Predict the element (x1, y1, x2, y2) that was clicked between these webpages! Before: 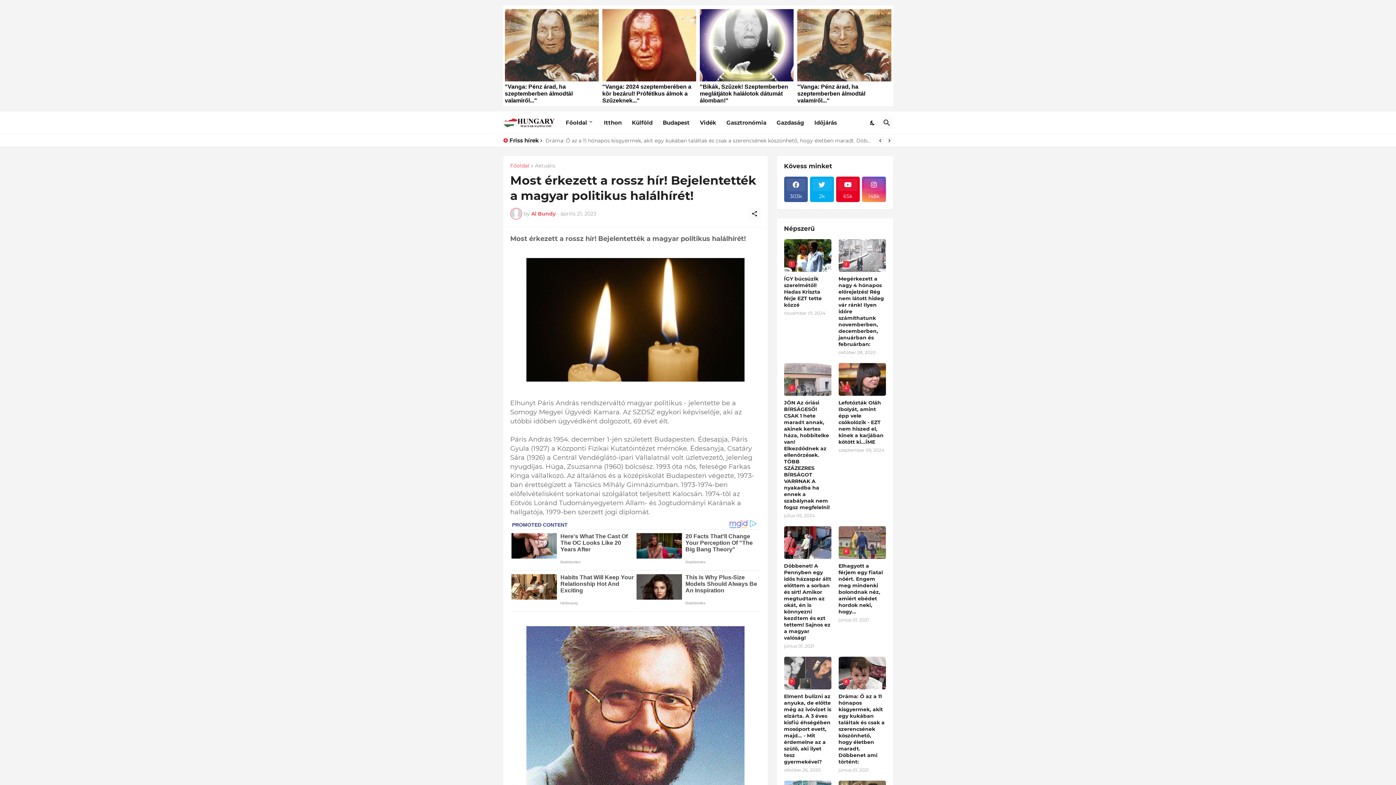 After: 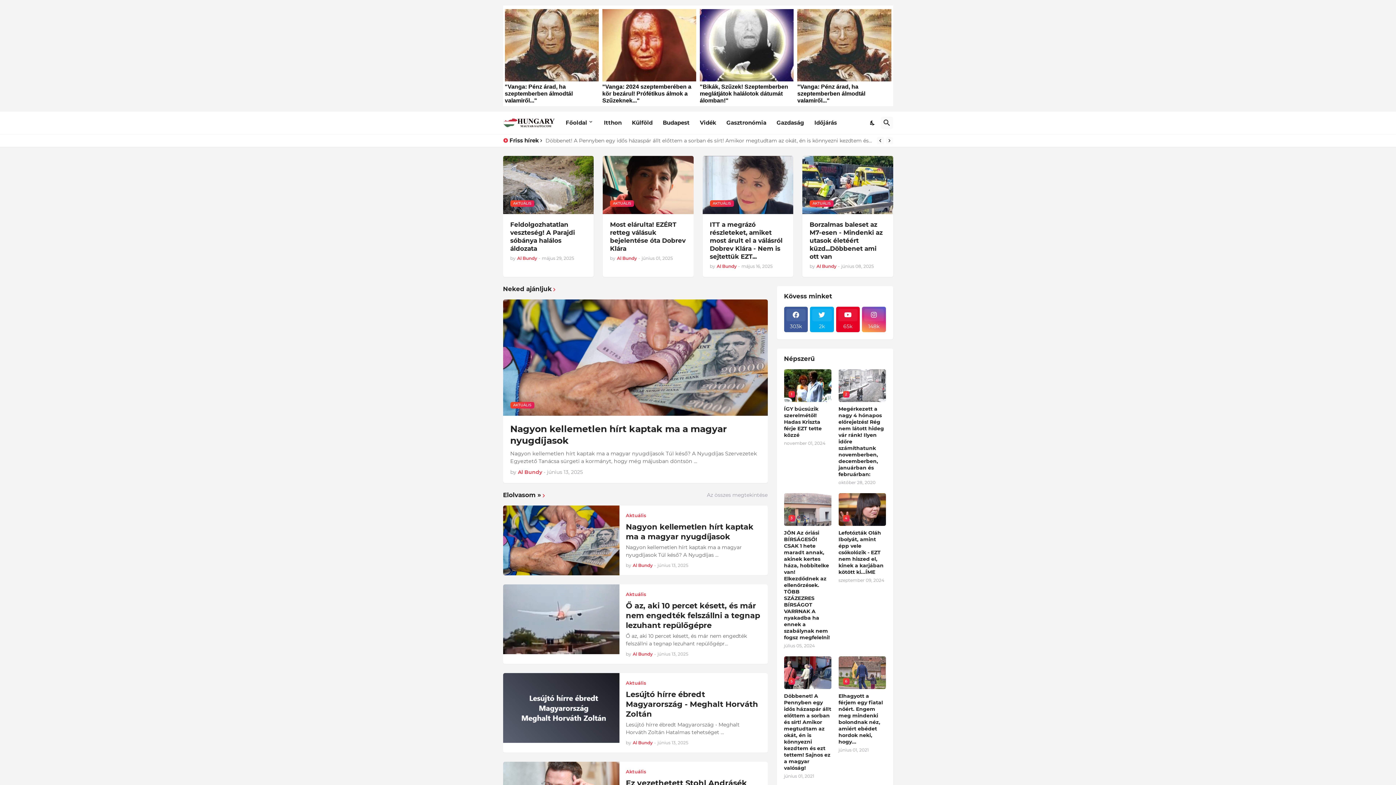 Action: bbox: (503, 115, 555, 130)